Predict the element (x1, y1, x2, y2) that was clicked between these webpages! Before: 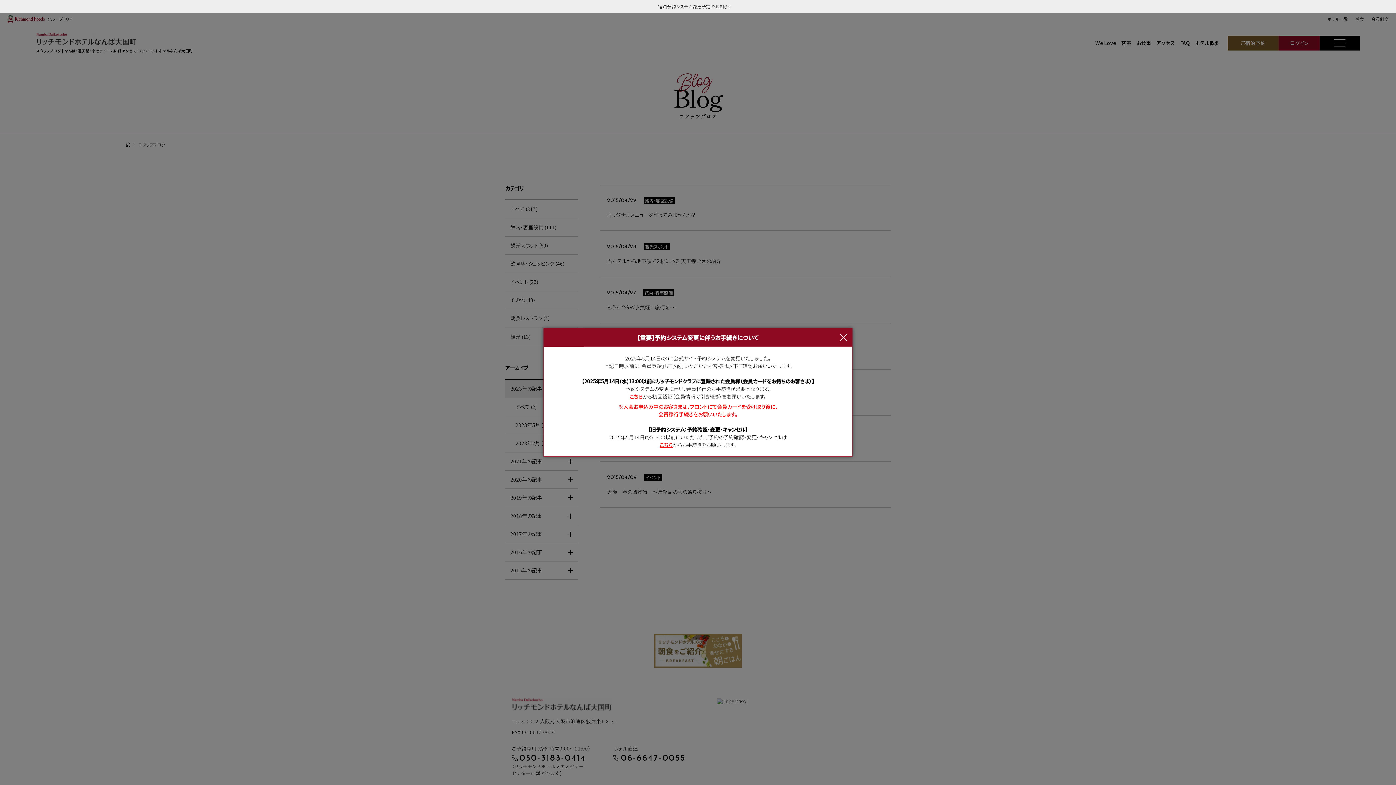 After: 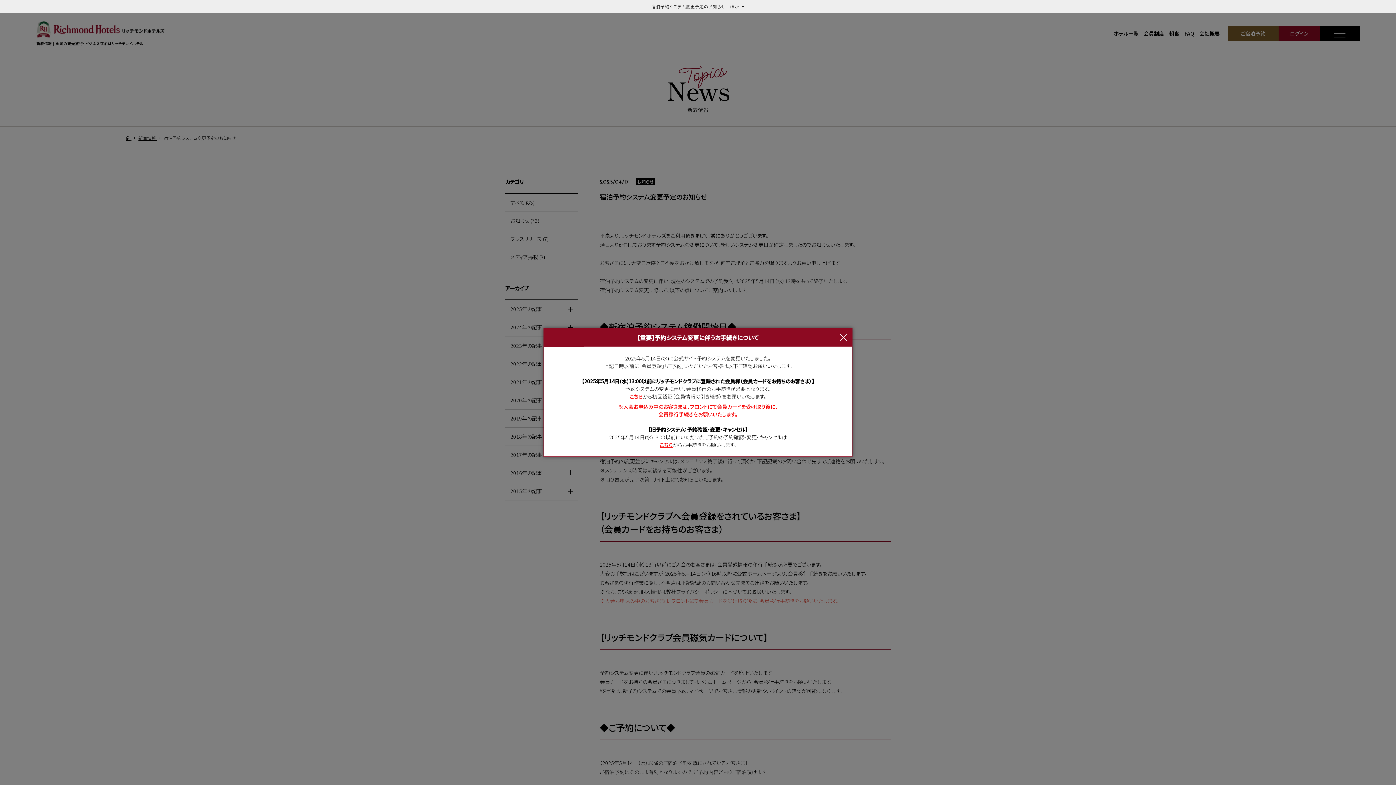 Action: label: 宿泊予約システム変更予定のお知らせ bbox: (658, 3, 738, 9)